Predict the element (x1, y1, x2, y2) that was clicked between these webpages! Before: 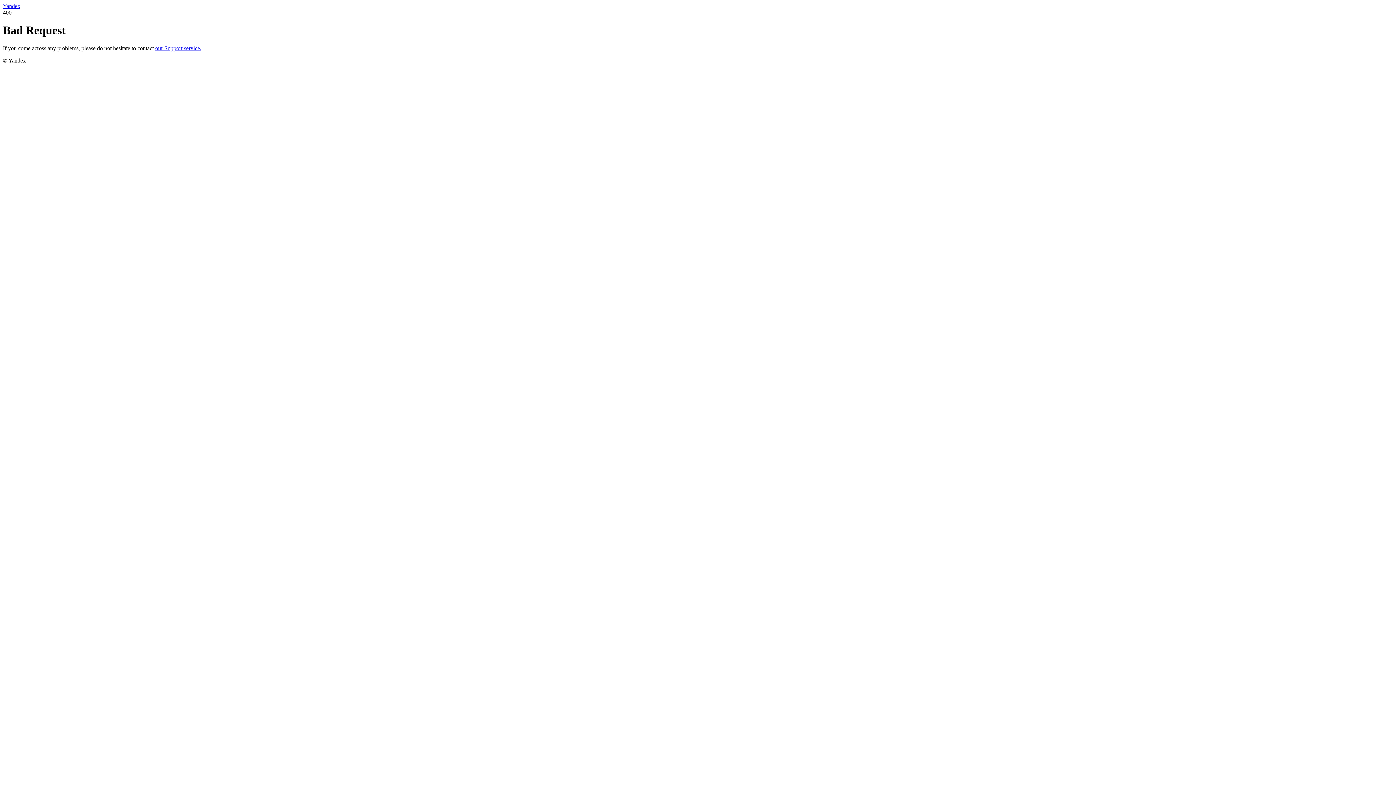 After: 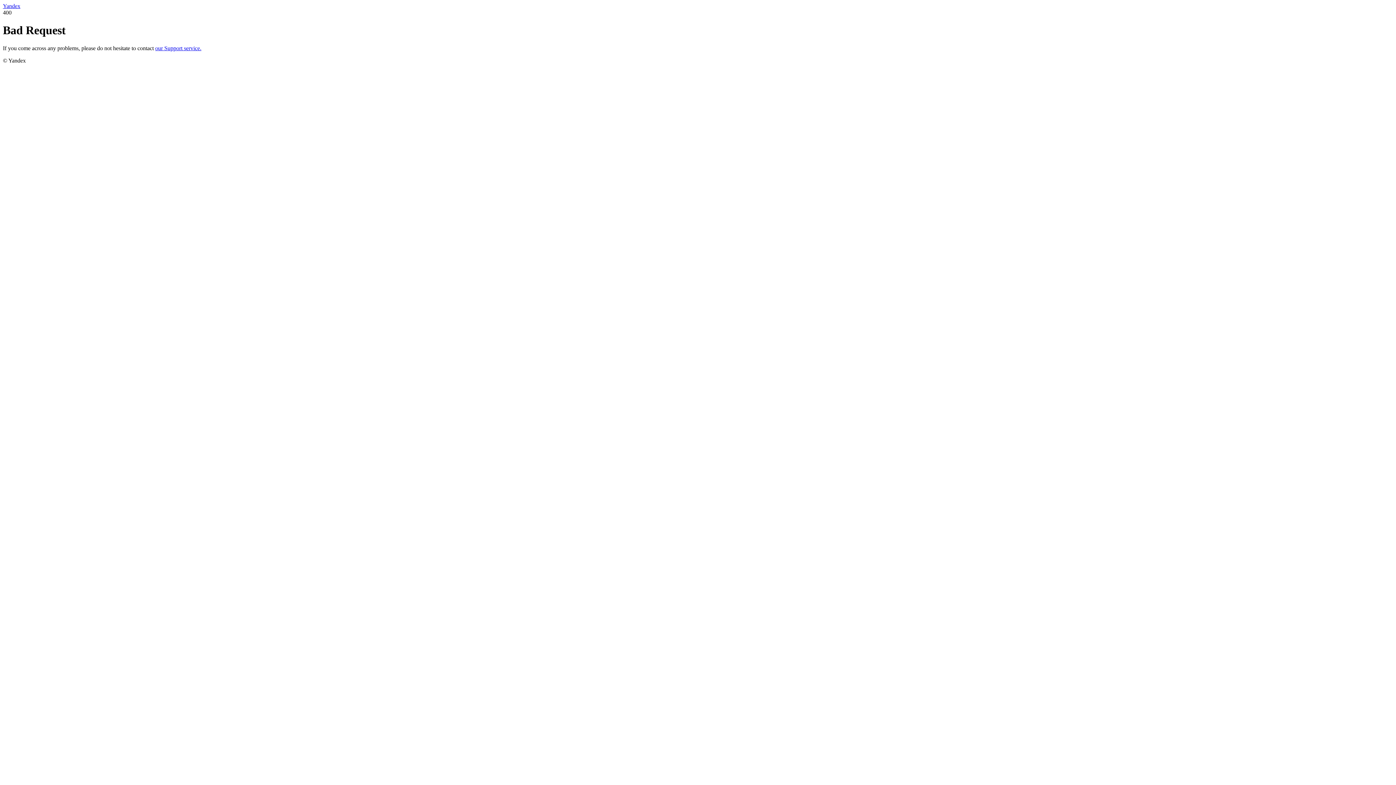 Action: label: Yandex bbox: (2, 2, 20, 9)